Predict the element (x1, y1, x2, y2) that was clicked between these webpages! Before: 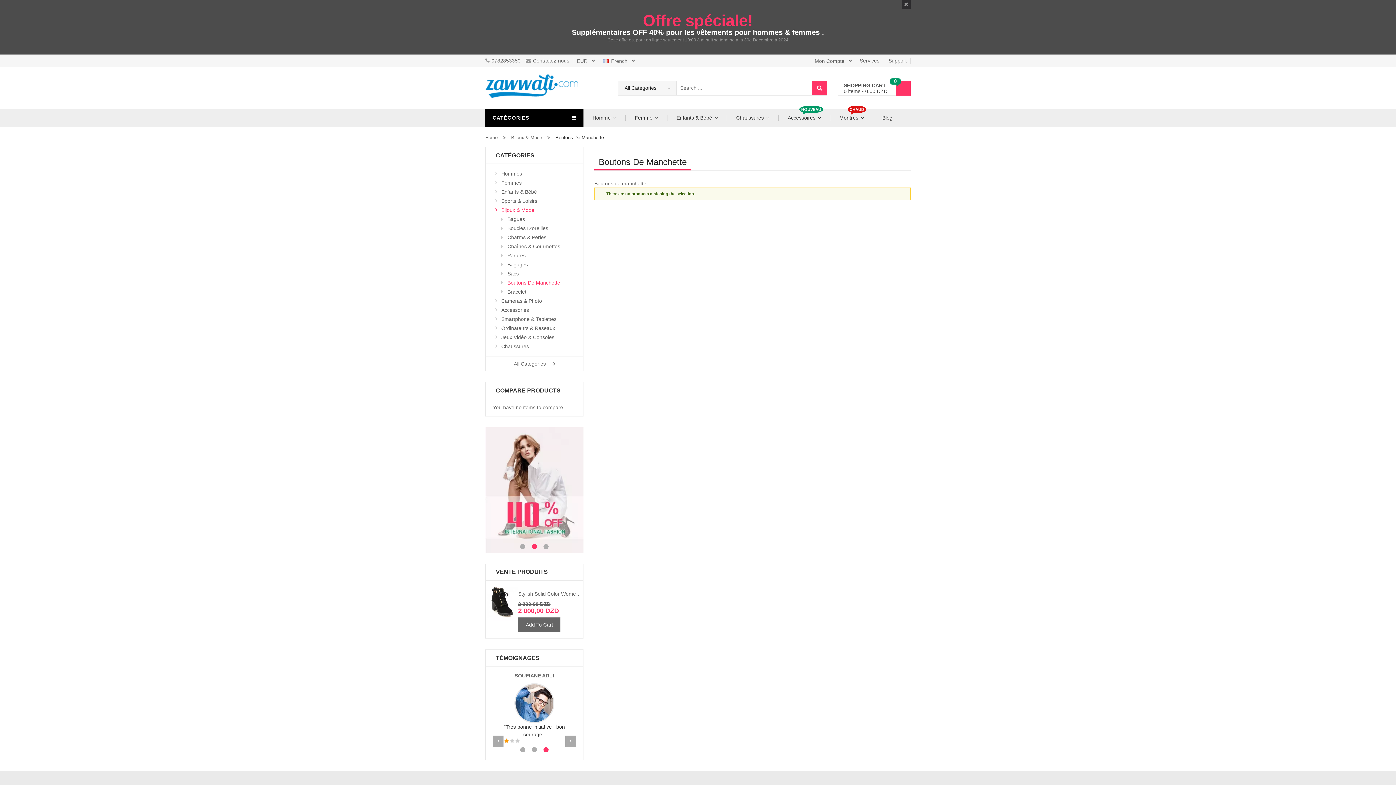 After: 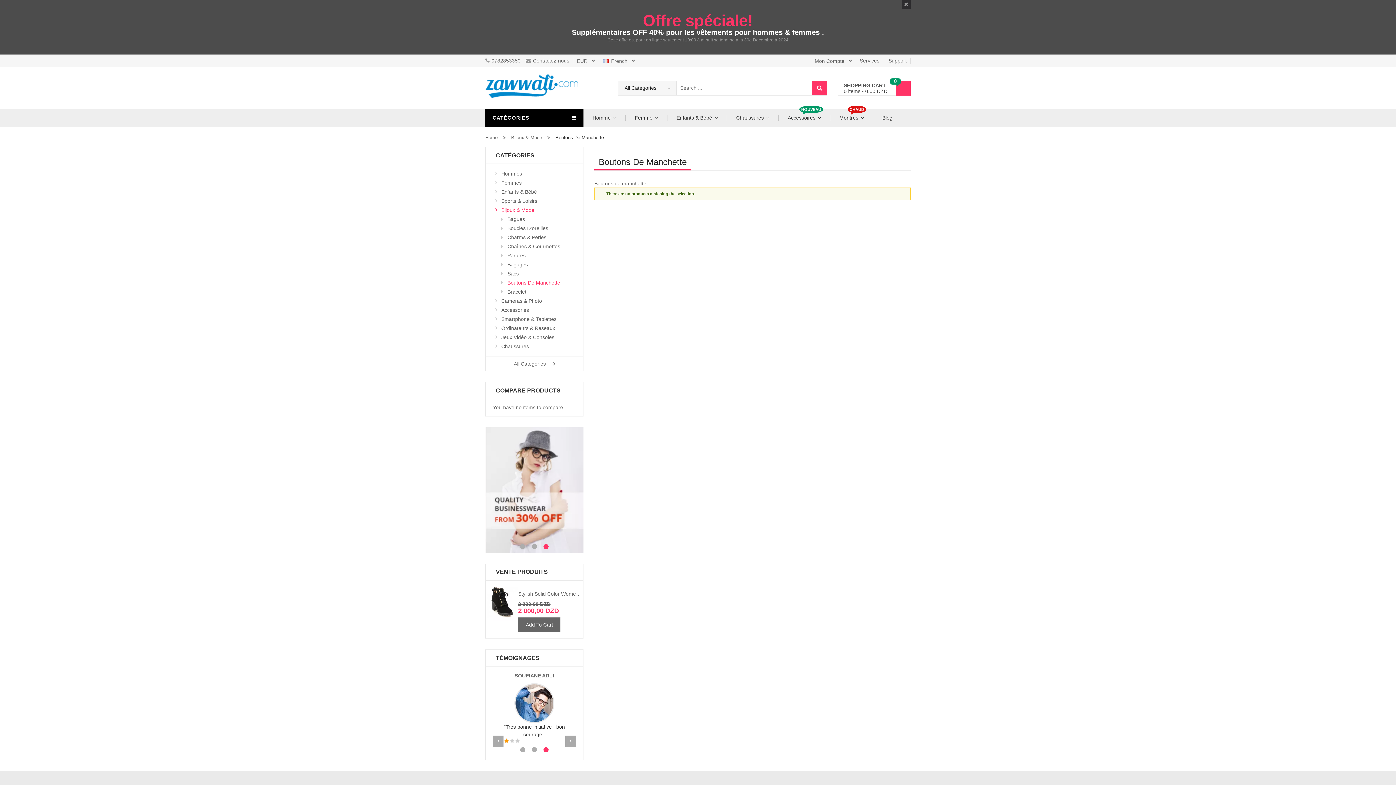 Action: bbox: (514, 427, 612, 552)